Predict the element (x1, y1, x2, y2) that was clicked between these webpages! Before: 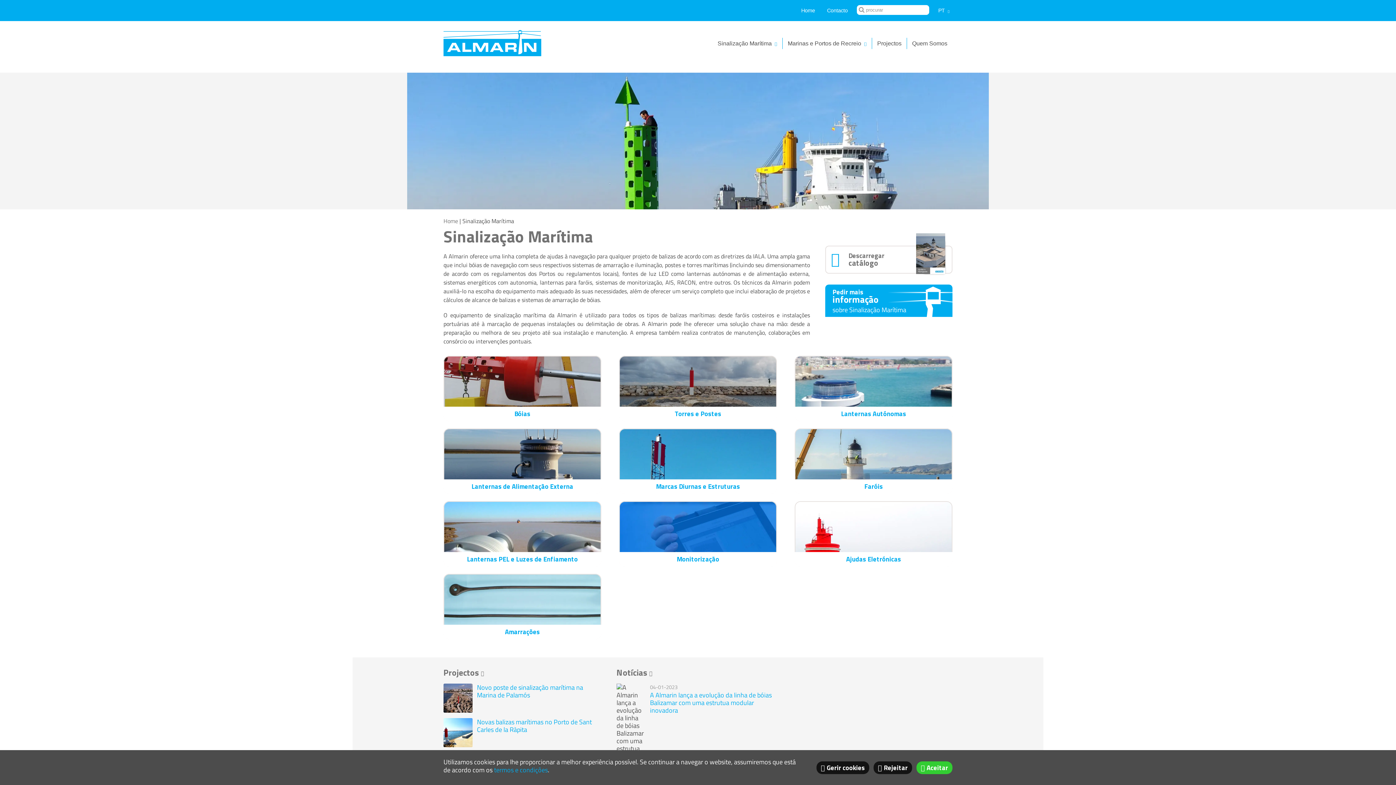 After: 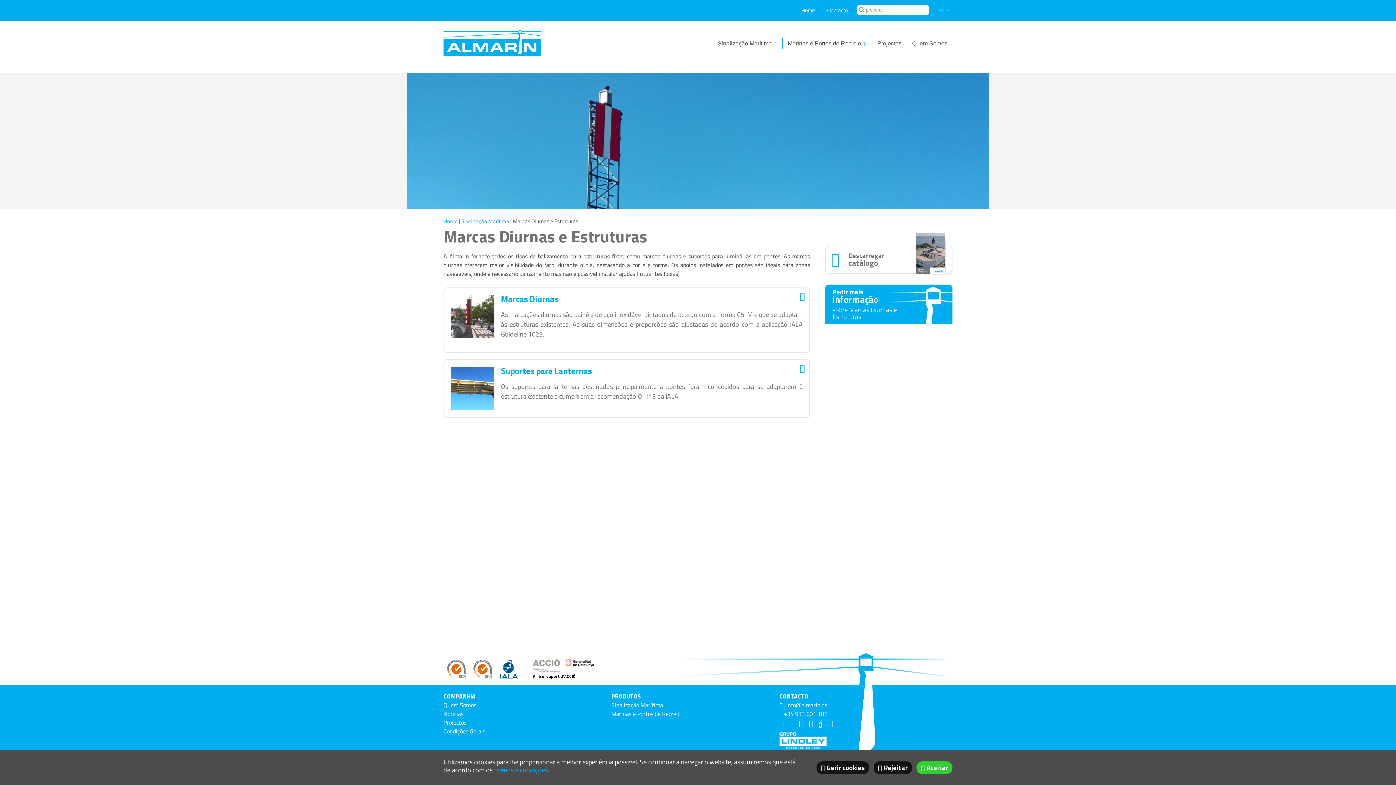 Action: bbox: (619, 428, 777, 494) label: Marcas Diurnas e Estruturas